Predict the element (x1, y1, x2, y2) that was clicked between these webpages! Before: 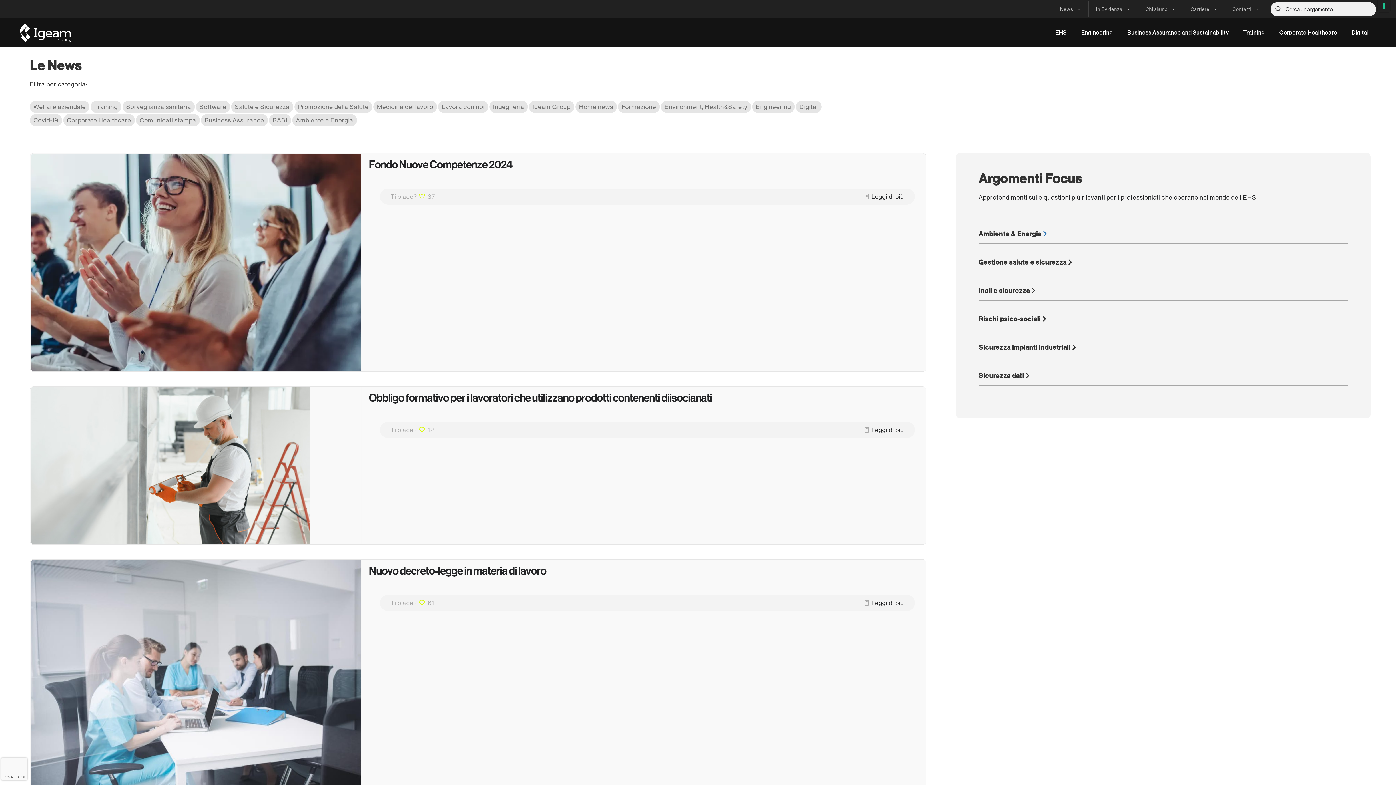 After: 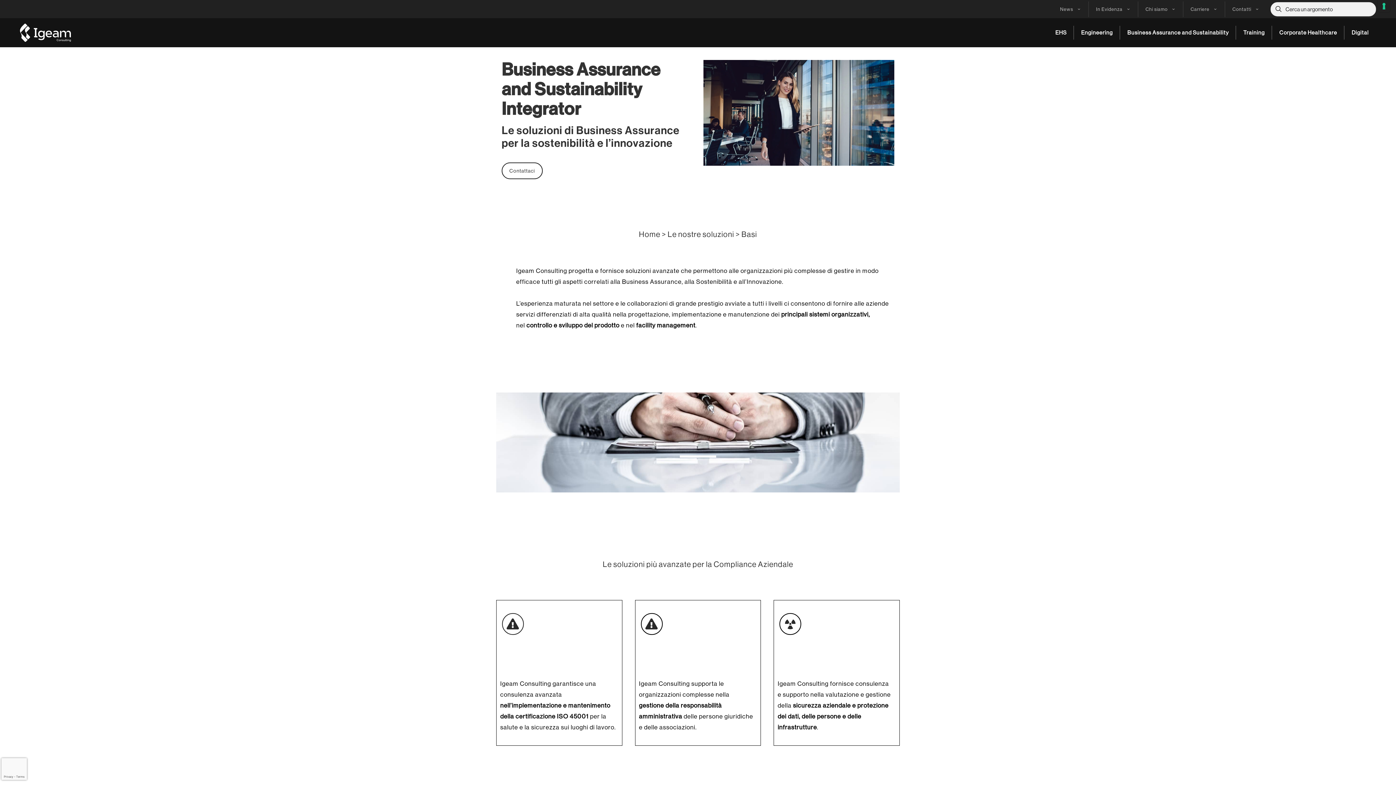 Action: label: Business Assurance and Sustainability bbox: (1120, 25, 1236, 39)